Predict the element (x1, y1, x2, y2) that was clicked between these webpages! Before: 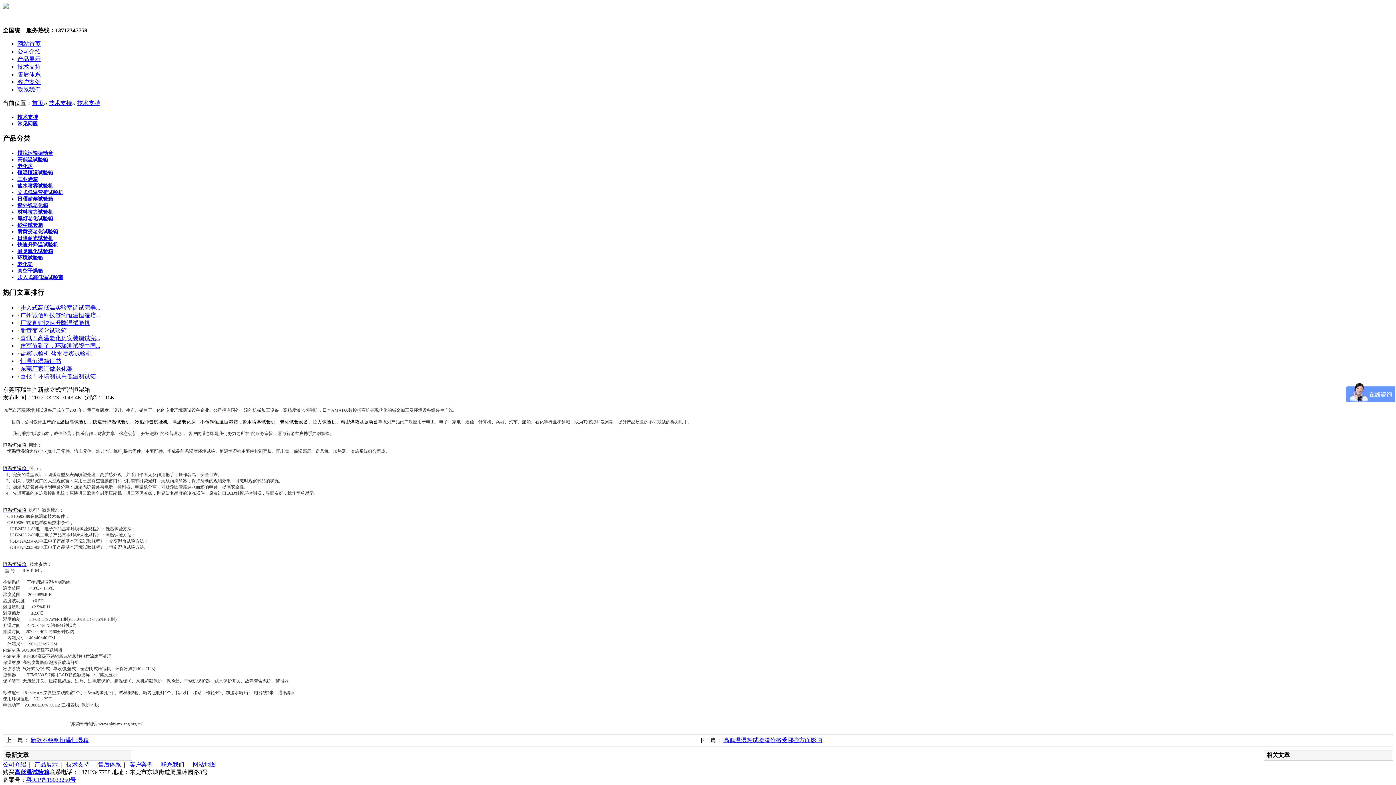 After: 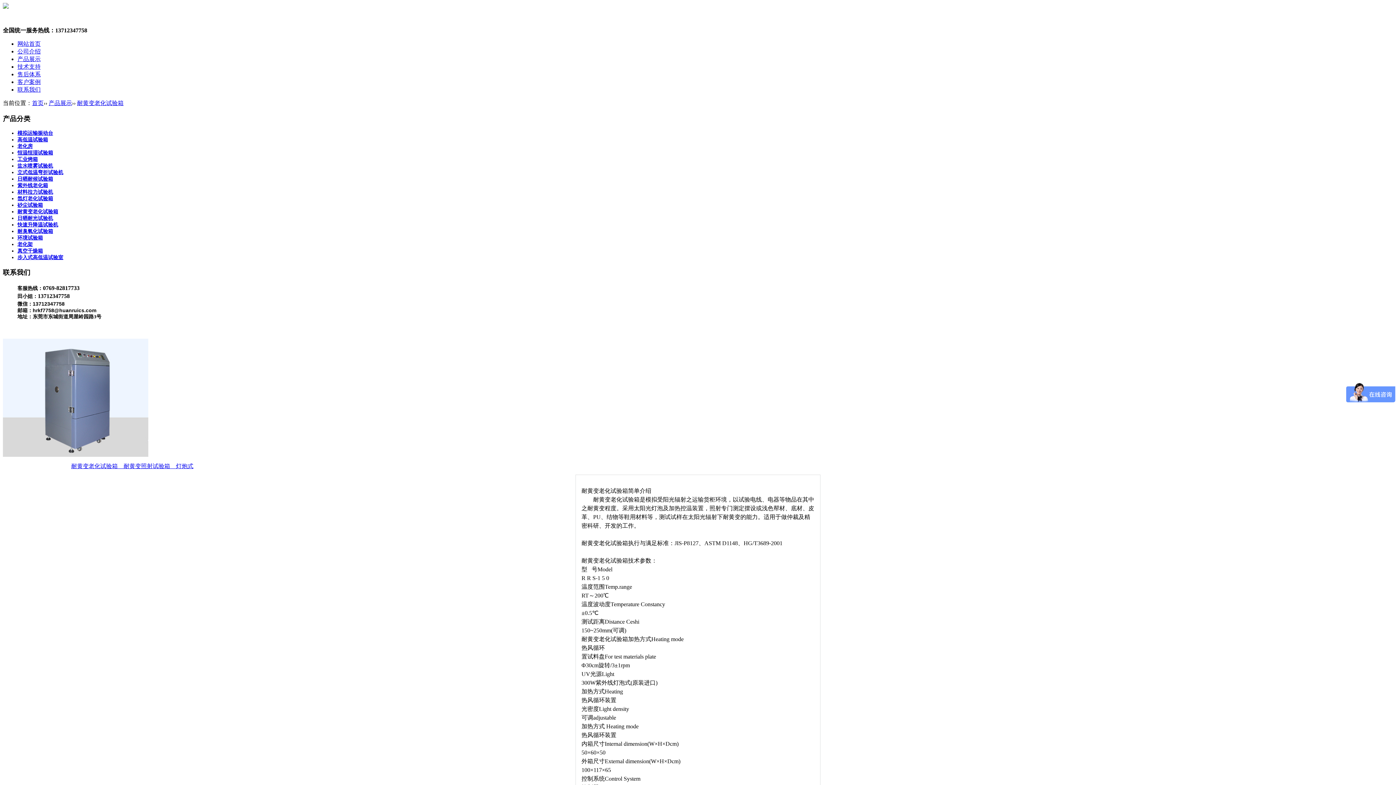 Action: bbox: (20, 327, 66, 333) label: 耐黄变老化试验箱